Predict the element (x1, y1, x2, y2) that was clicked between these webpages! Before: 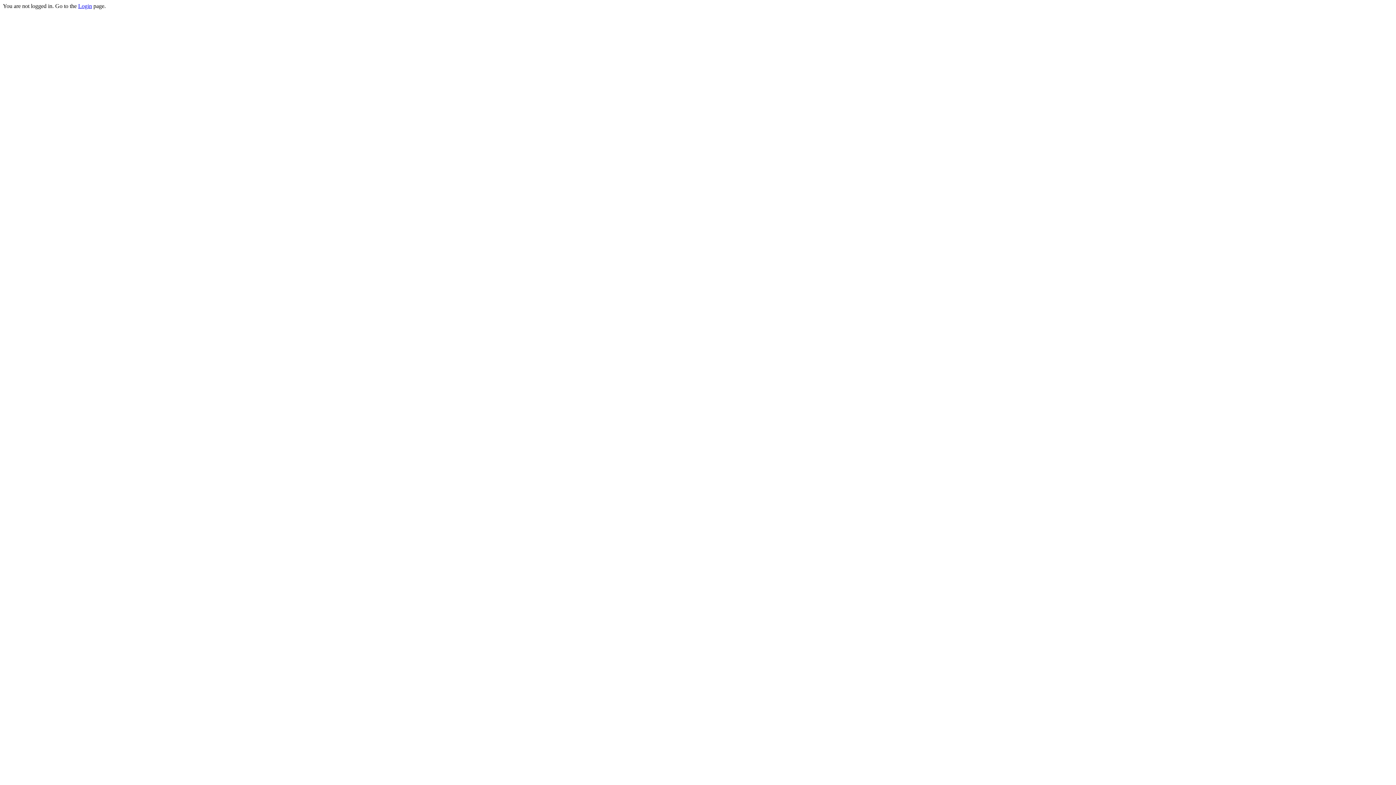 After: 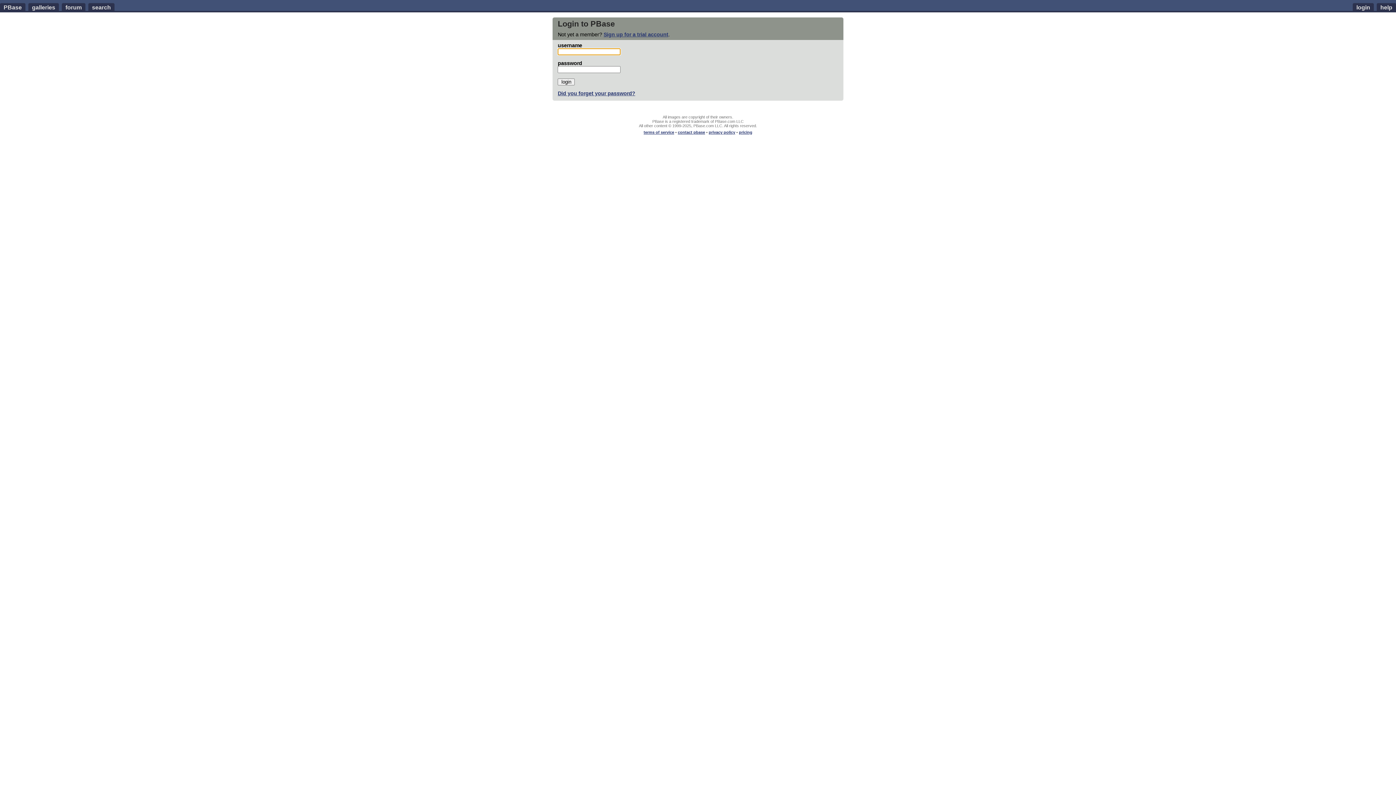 Action: label: Login bbox: (78, 2, 92, 9)